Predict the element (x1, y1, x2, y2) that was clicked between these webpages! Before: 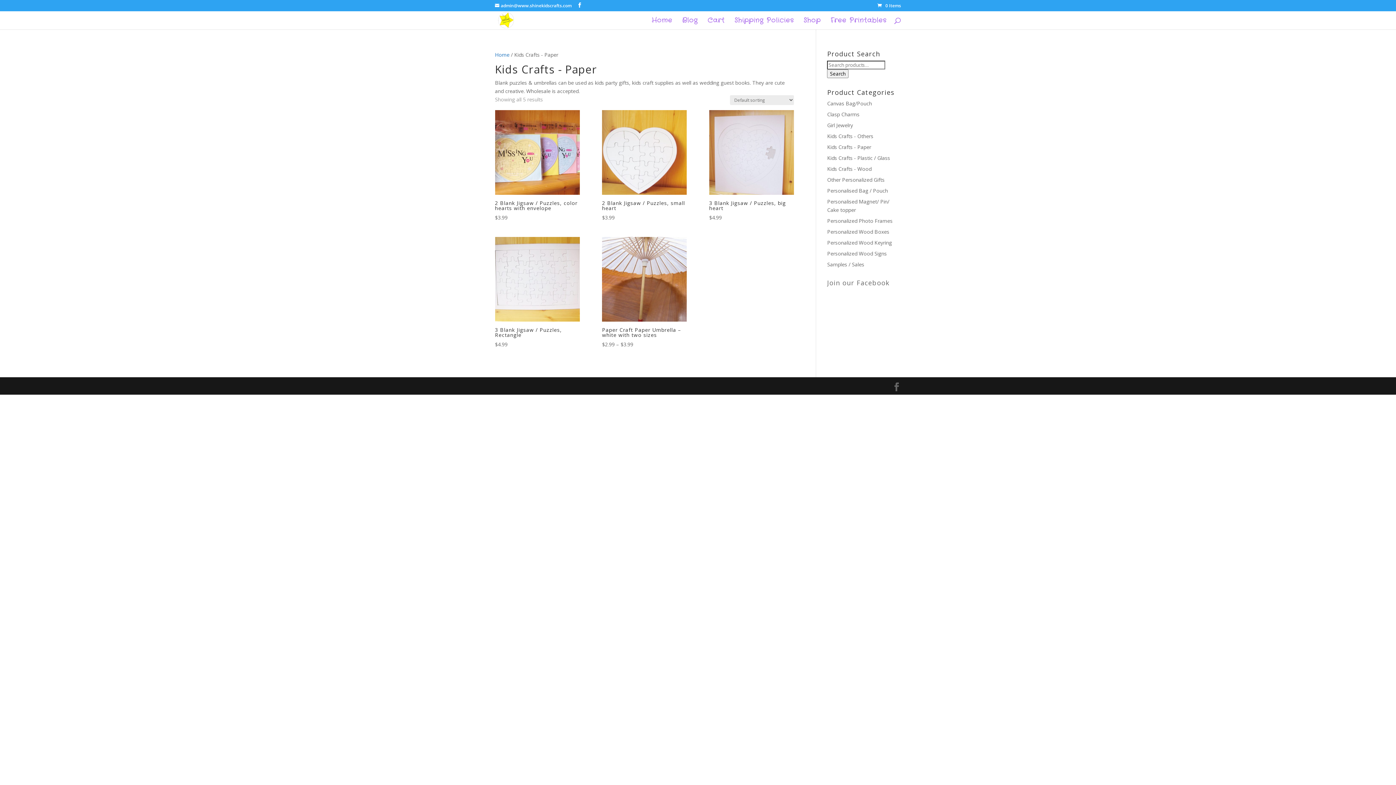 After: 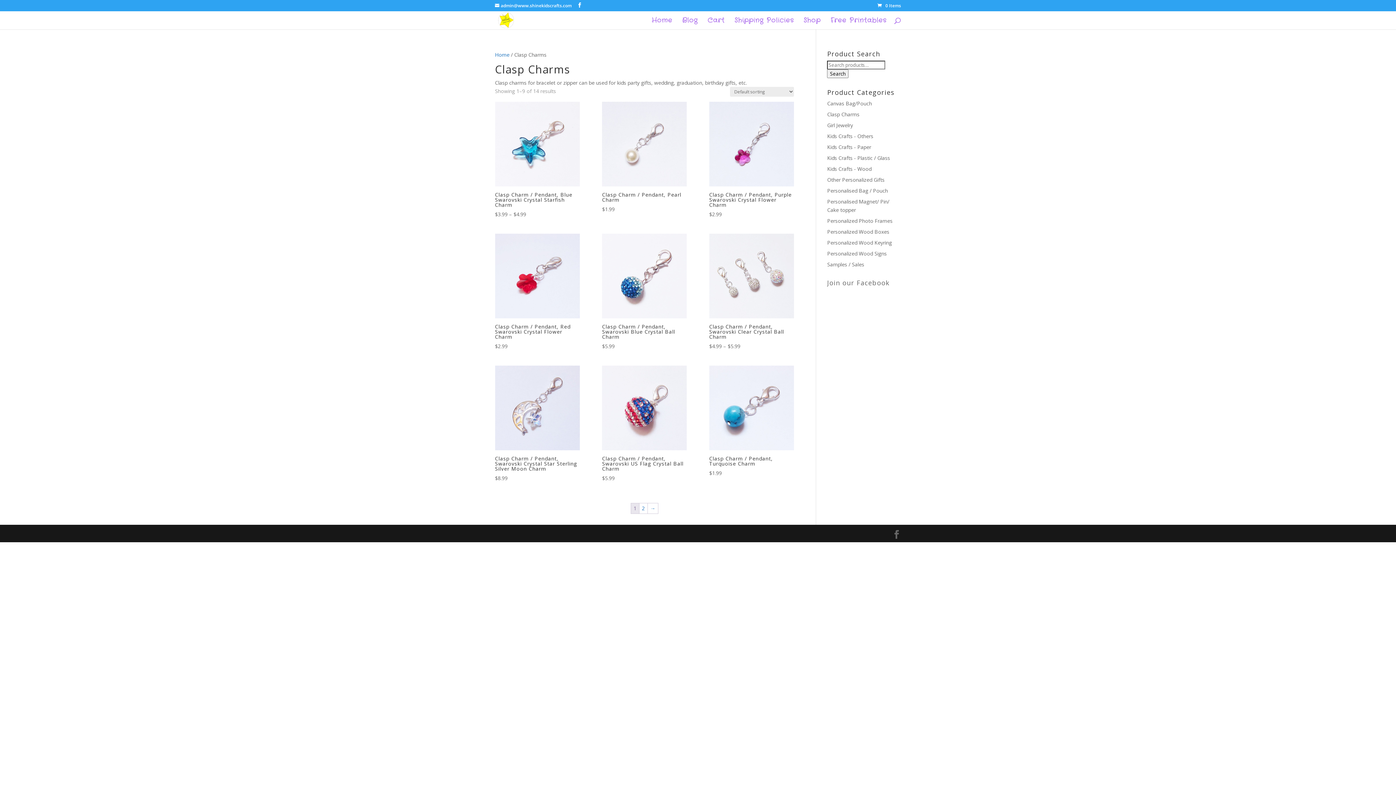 Action: label: Clasp Charms bbox: (827, 110, 859, 117)